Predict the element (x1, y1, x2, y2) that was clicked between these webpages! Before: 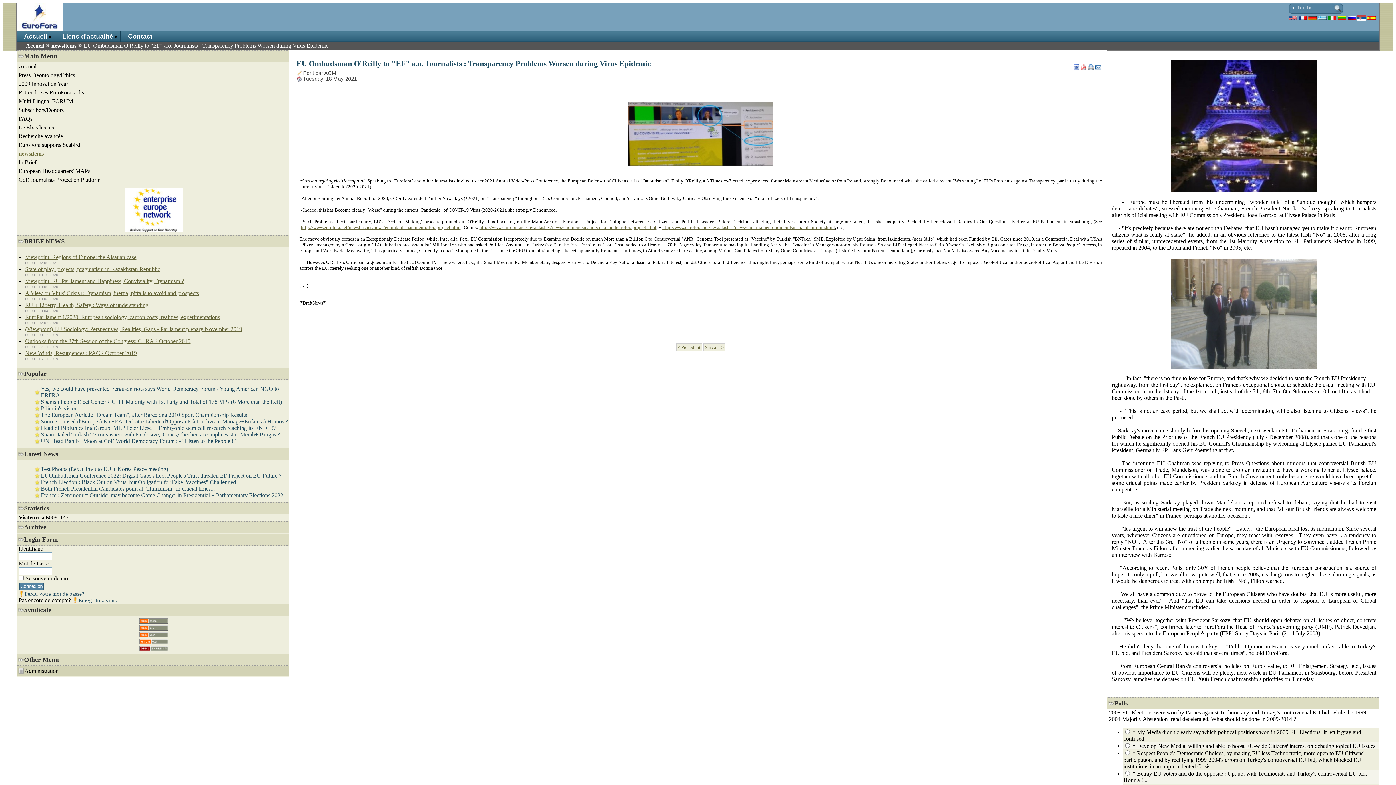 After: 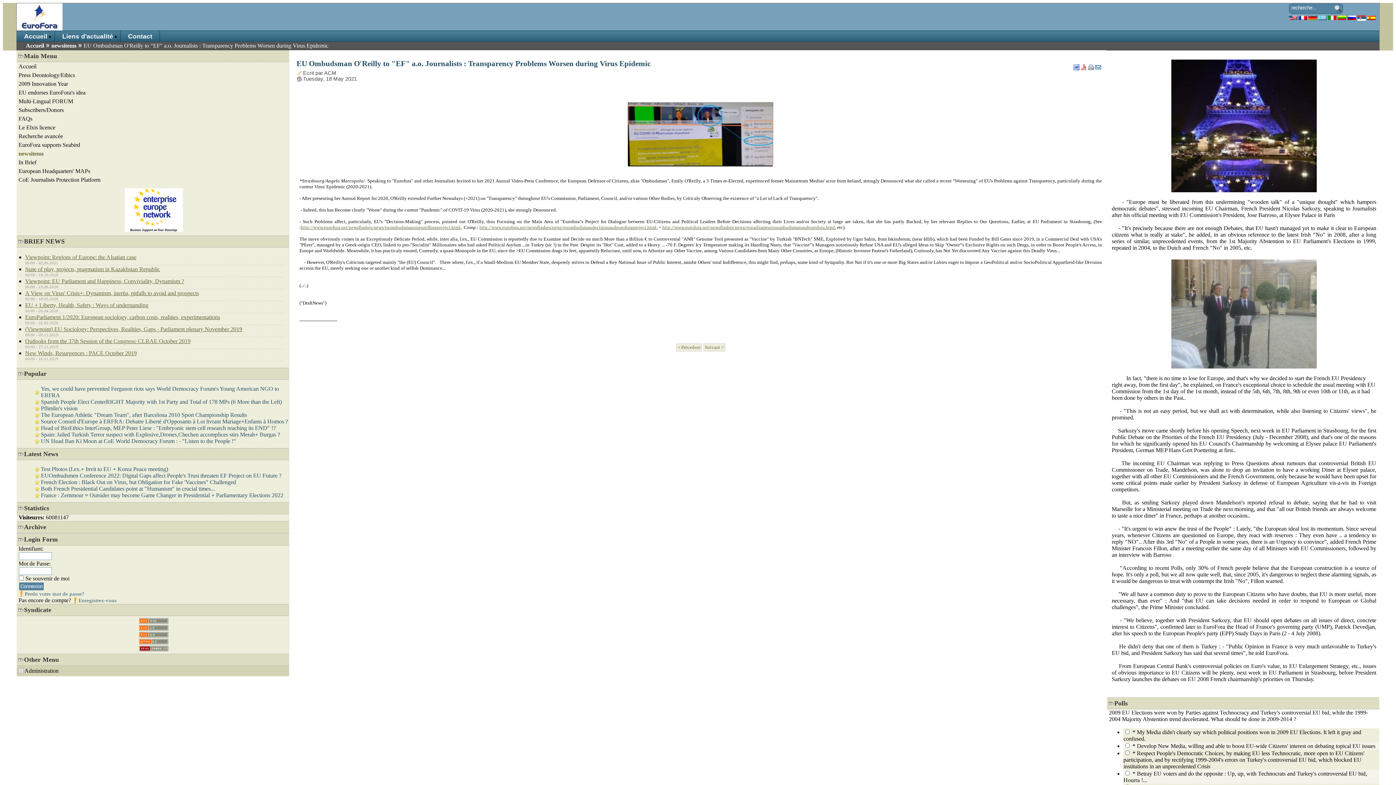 Action: bbox: (1095, 62, 1101, 68)